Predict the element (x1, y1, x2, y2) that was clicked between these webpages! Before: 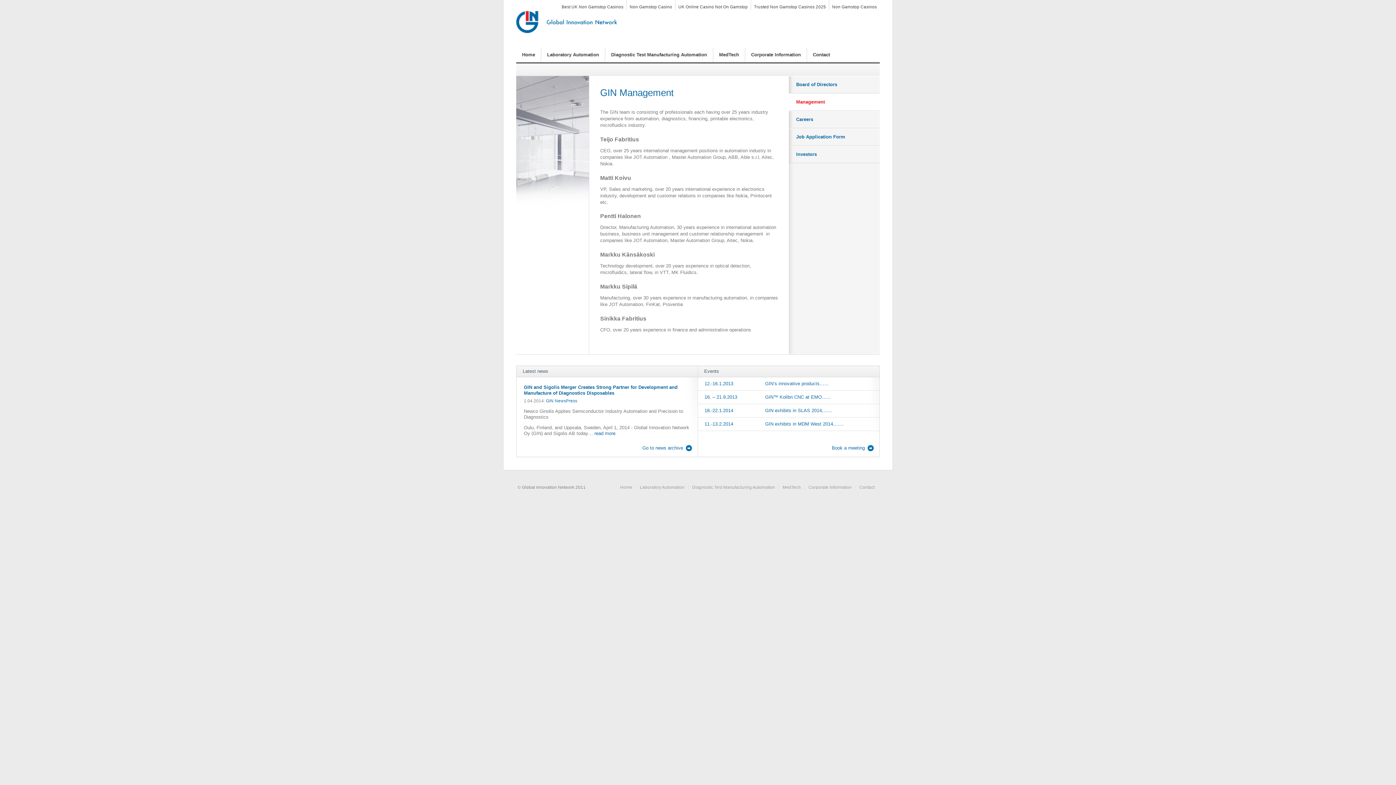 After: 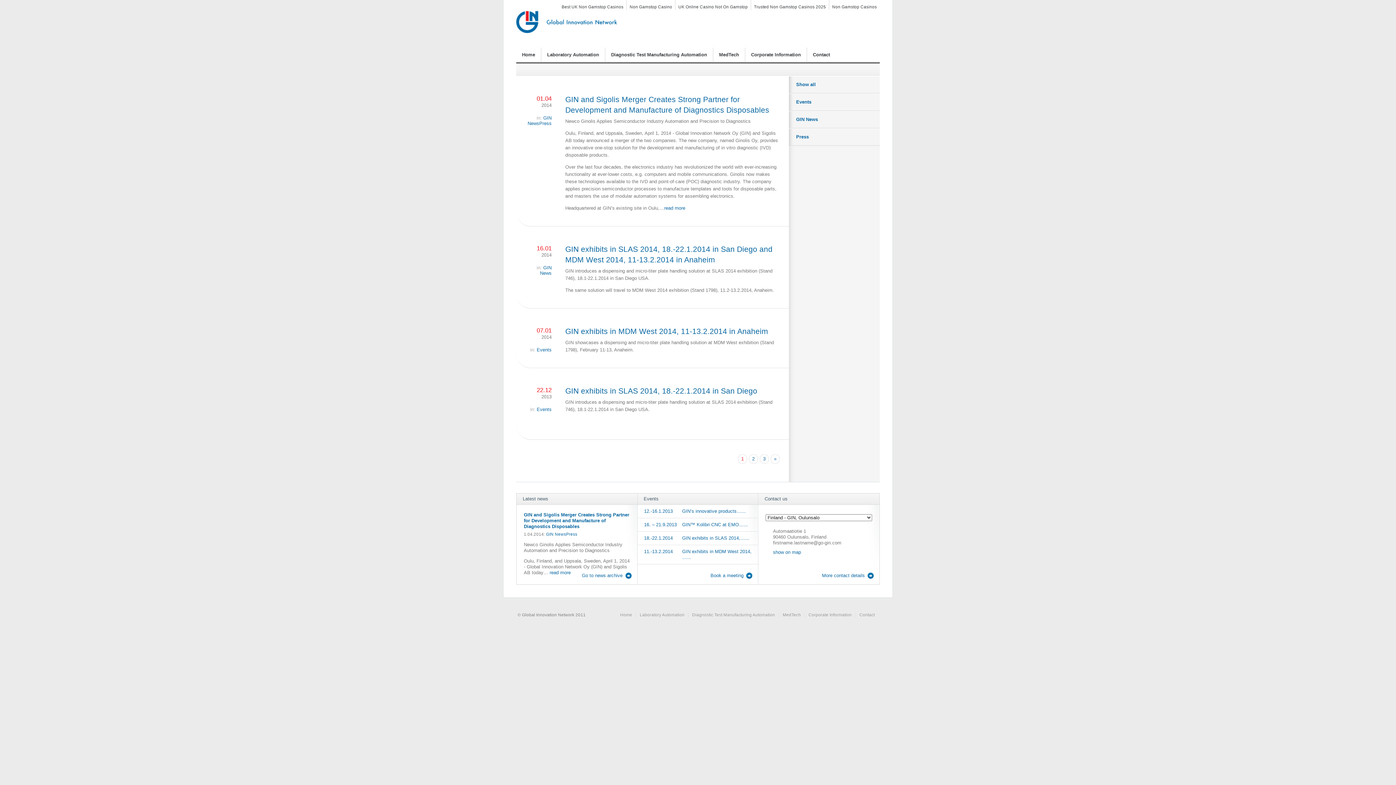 Action: bbox: (546, 398, 577, 403) label: GIN NewsPress